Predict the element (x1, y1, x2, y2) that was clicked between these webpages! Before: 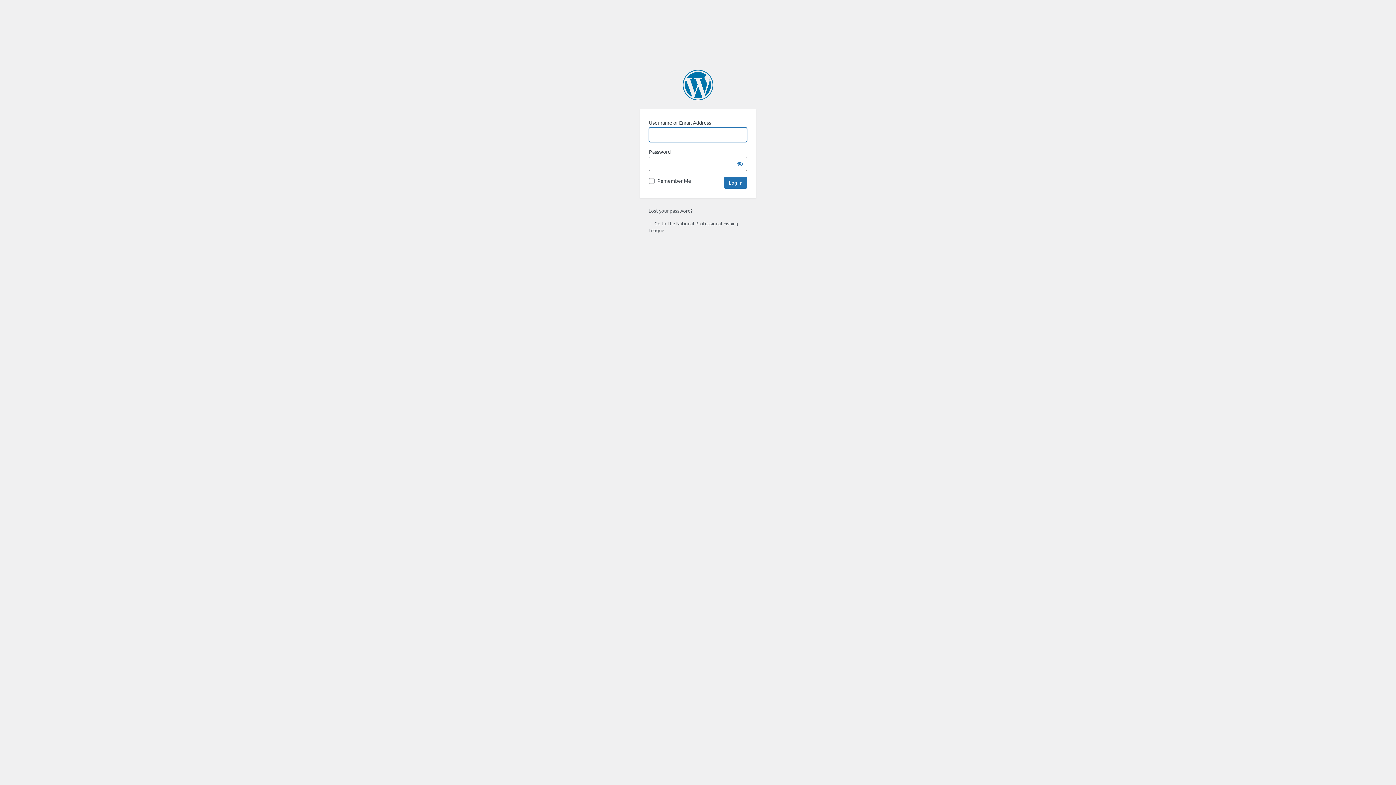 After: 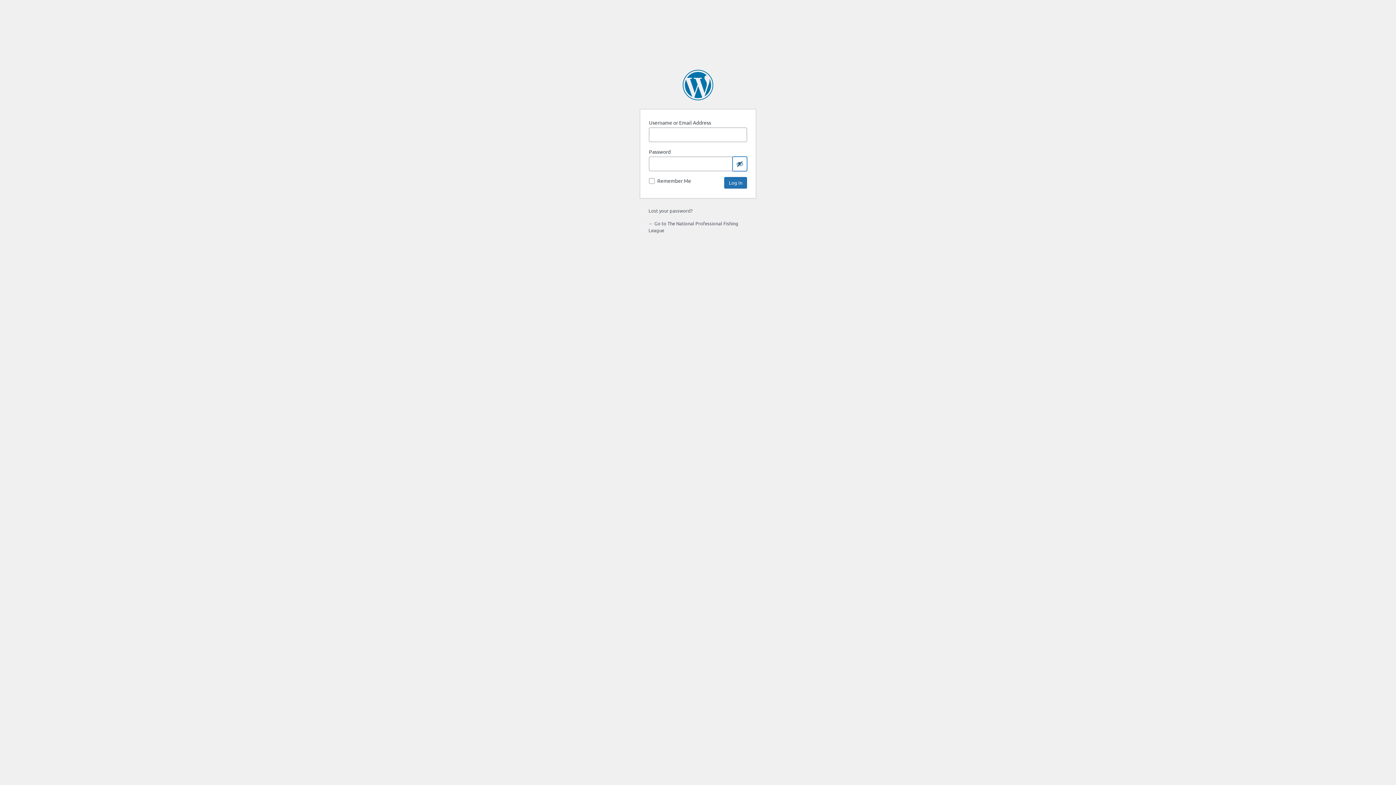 Action: label: Show password bbox: (732, 156, 747, 171)